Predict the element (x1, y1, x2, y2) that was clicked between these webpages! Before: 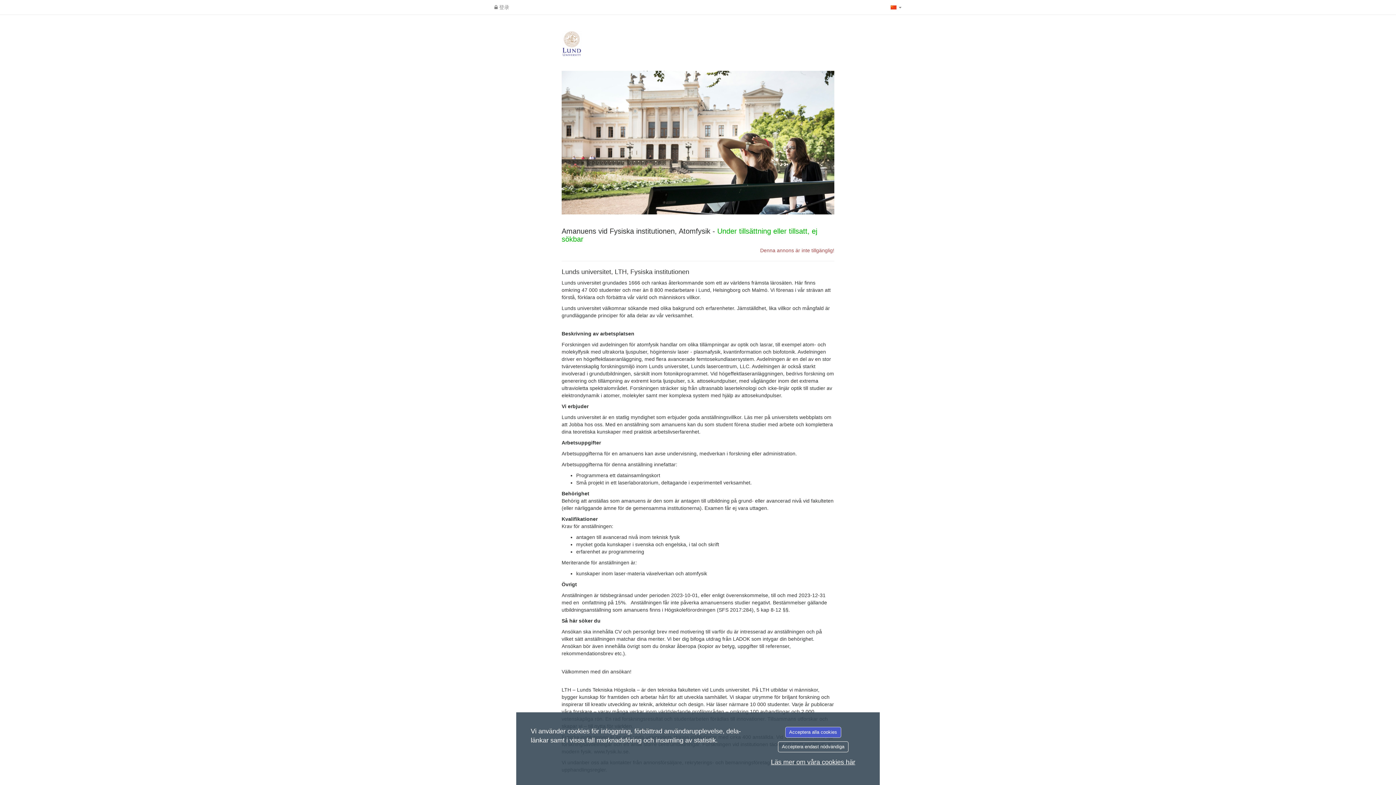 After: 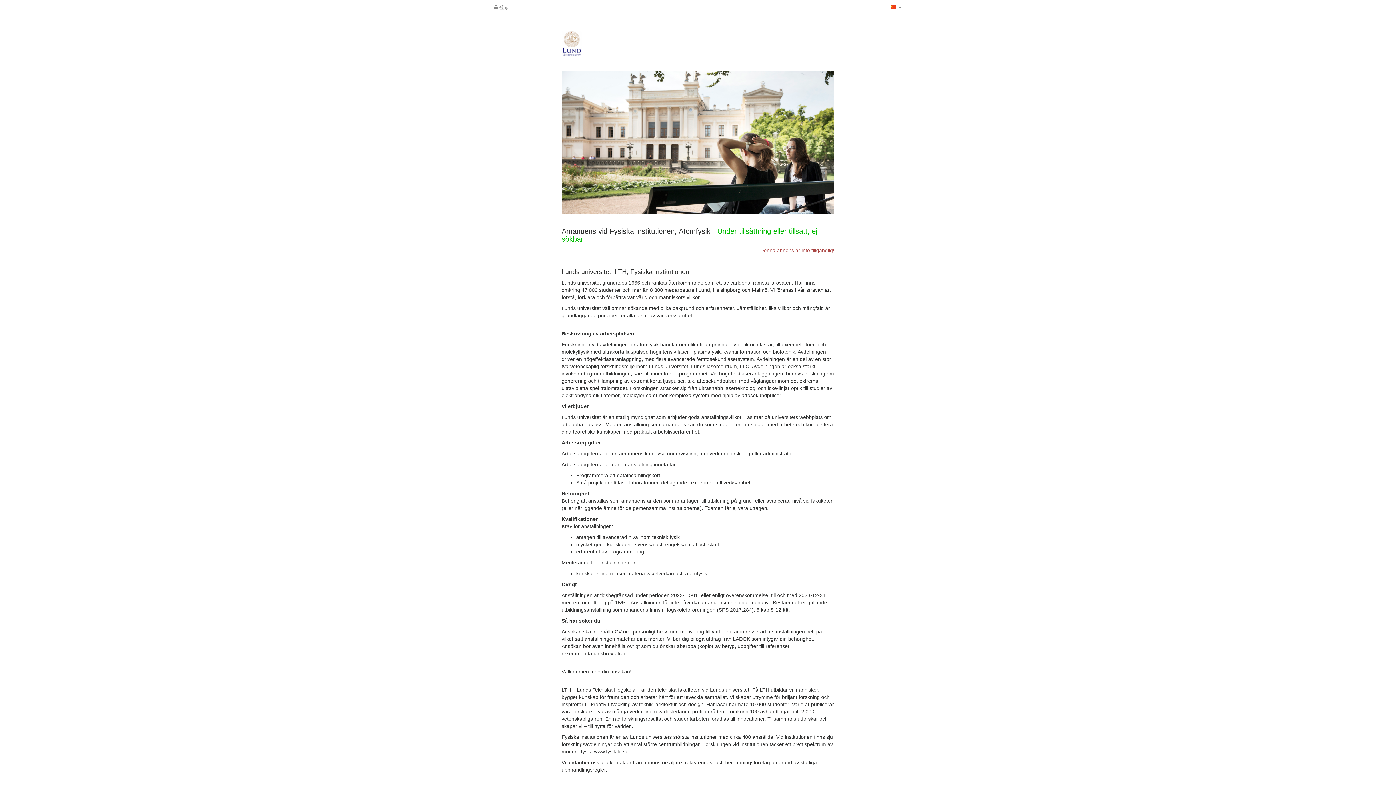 Action: bbox: (778, 741, 848, 752) label: Acceptera endast nödvändiga